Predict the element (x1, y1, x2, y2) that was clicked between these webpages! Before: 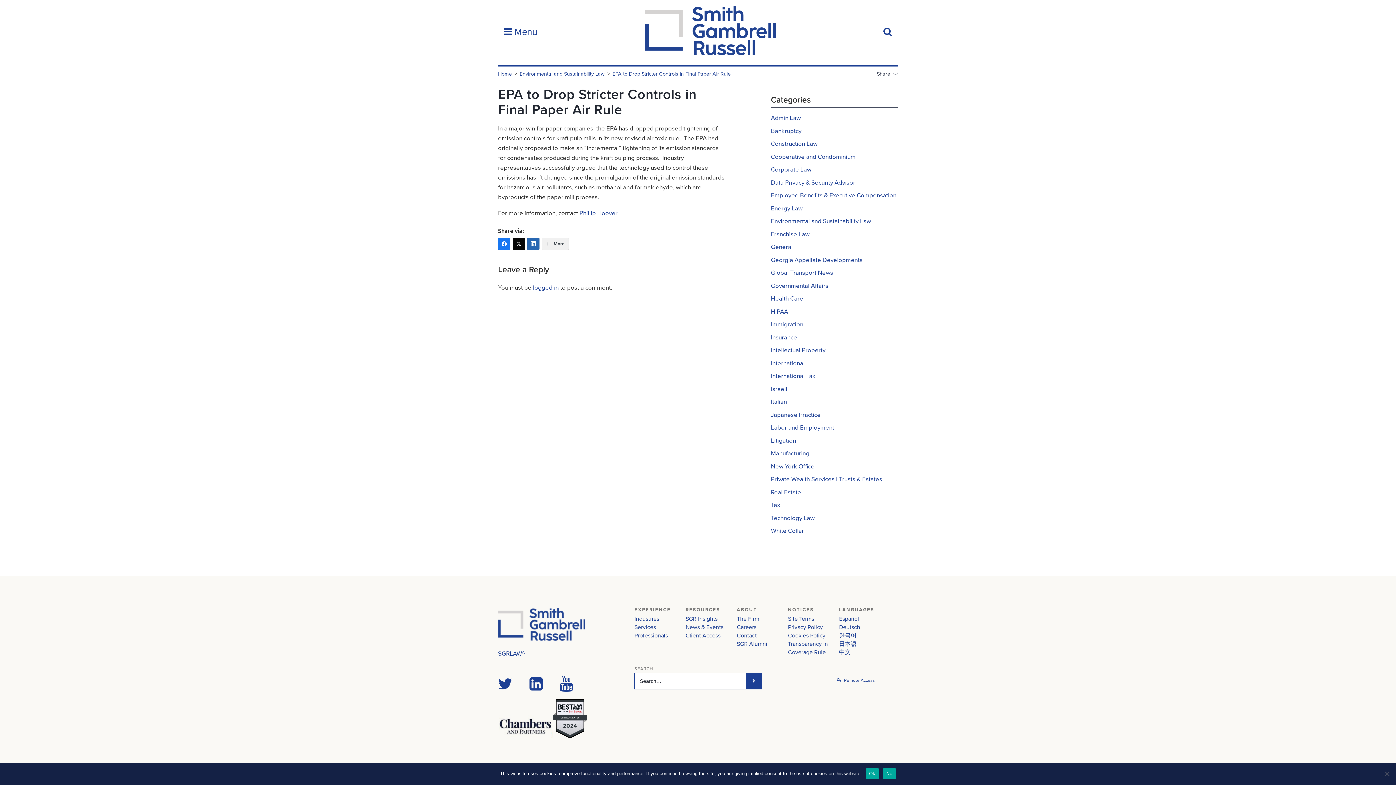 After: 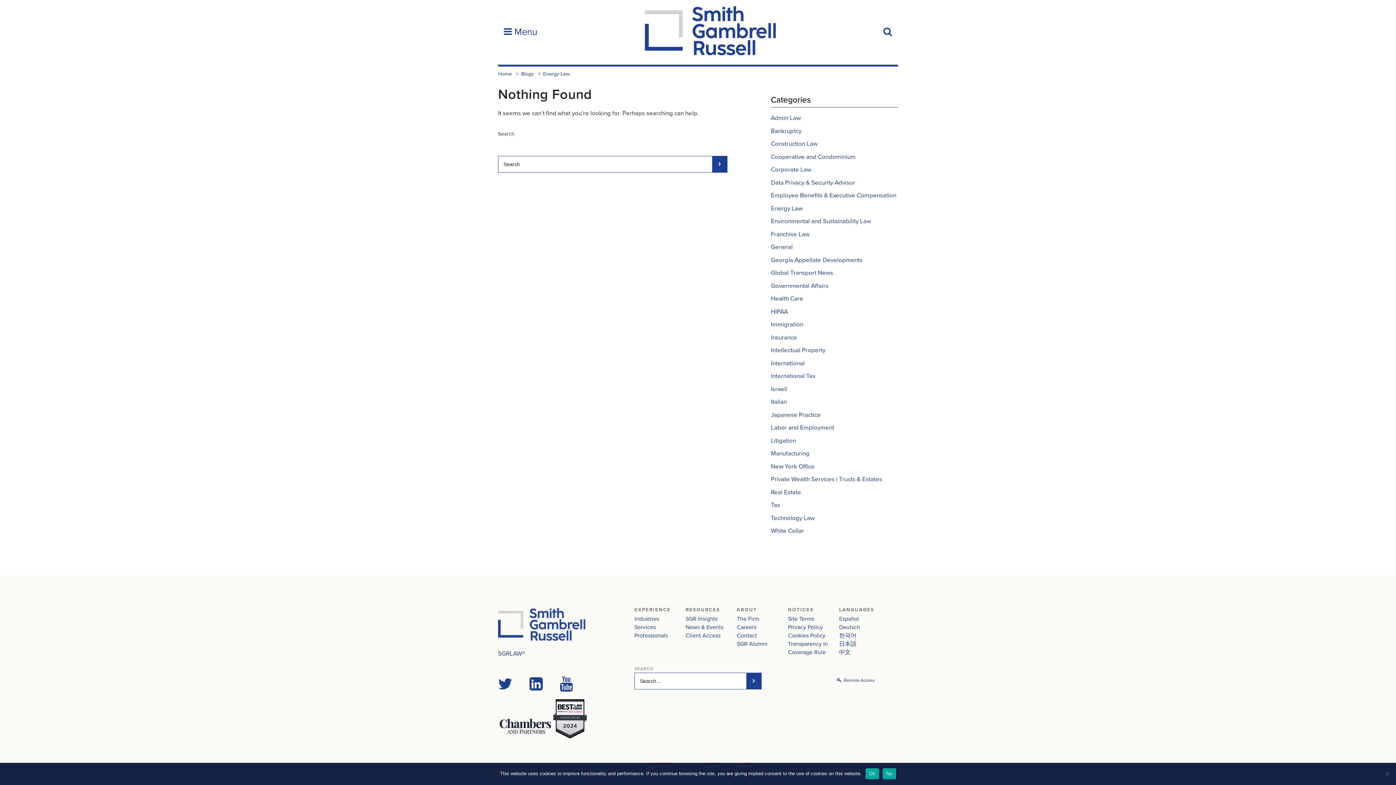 Action: bbox: (771, 204, 802, 212) label: Energy Law